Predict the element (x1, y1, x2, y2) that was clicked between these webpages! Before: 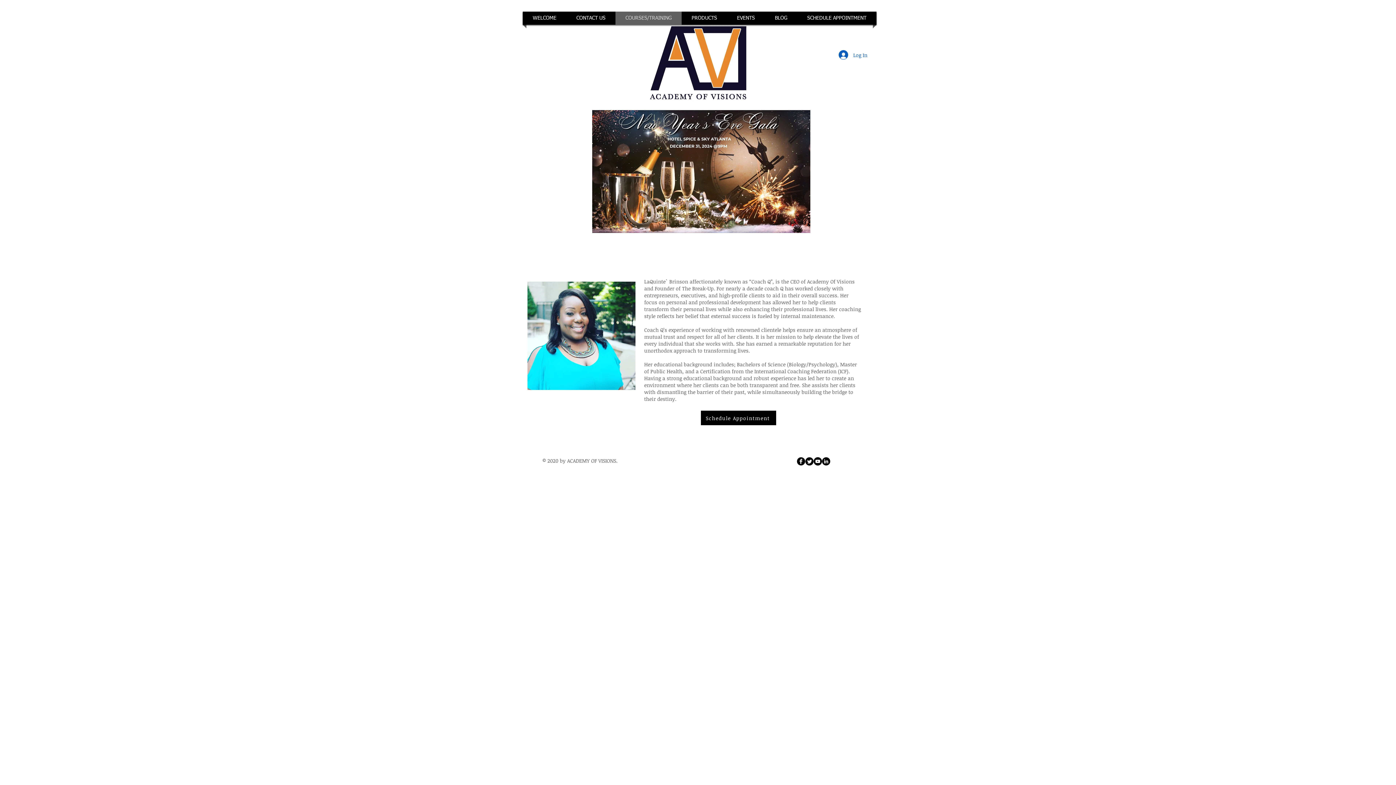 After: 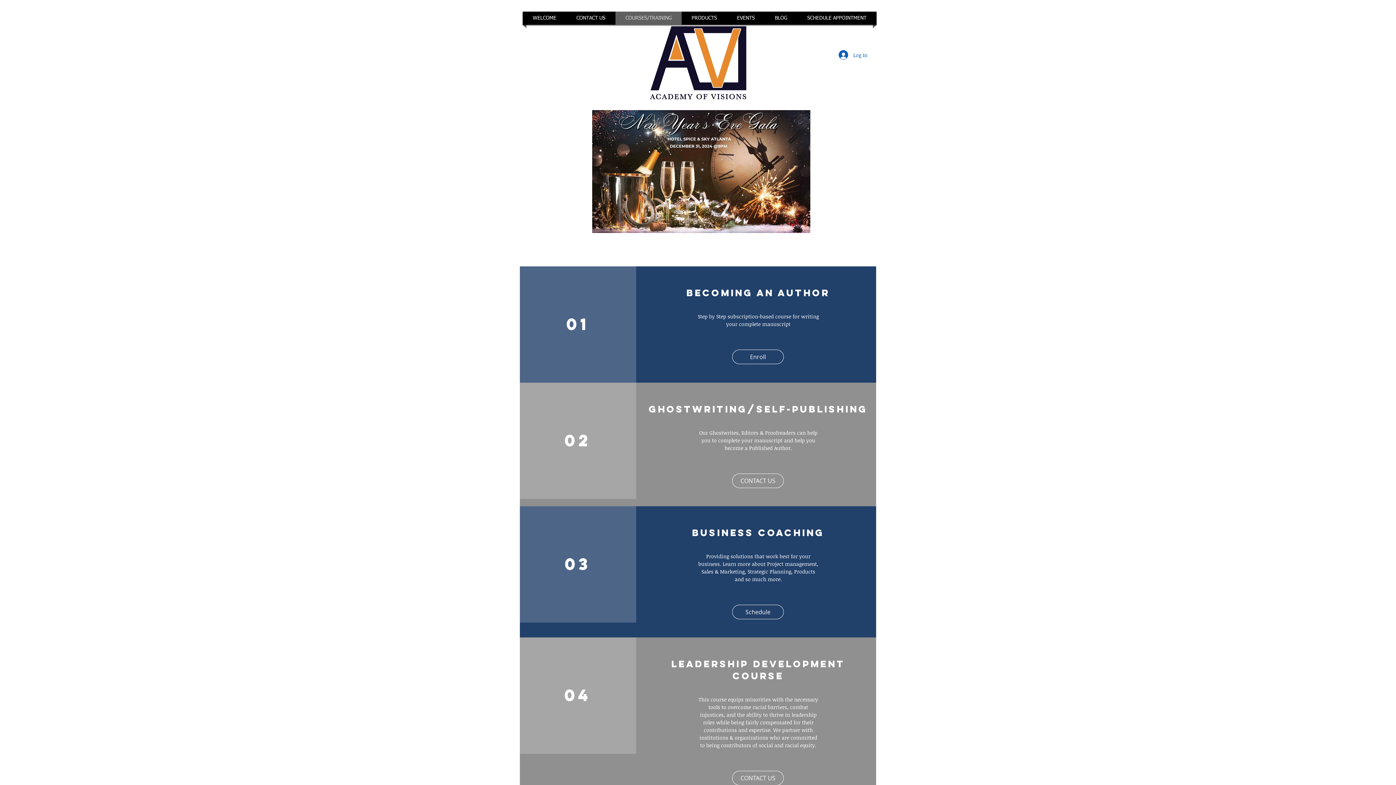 Action: label: COURSES/TRAINING bbox: (617, 11, 680, 24)